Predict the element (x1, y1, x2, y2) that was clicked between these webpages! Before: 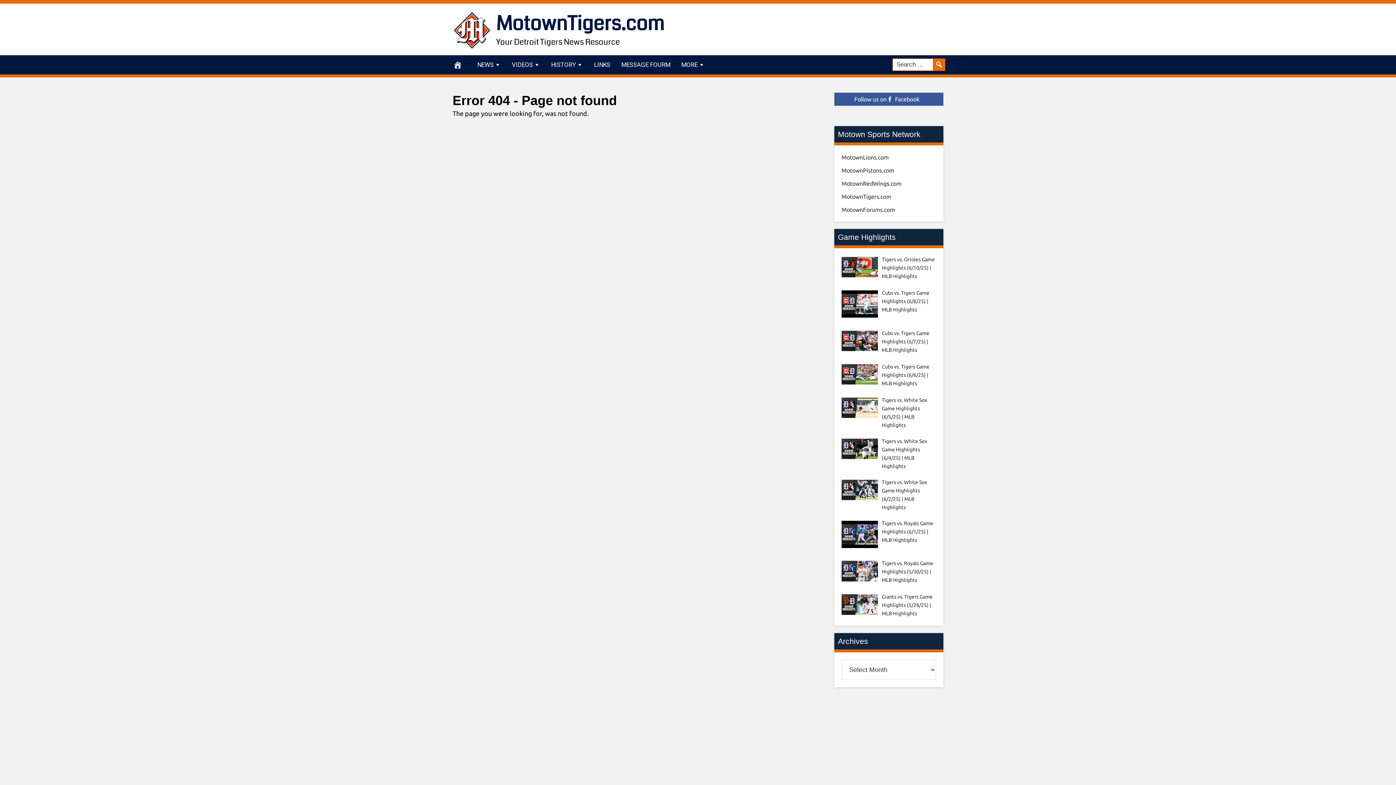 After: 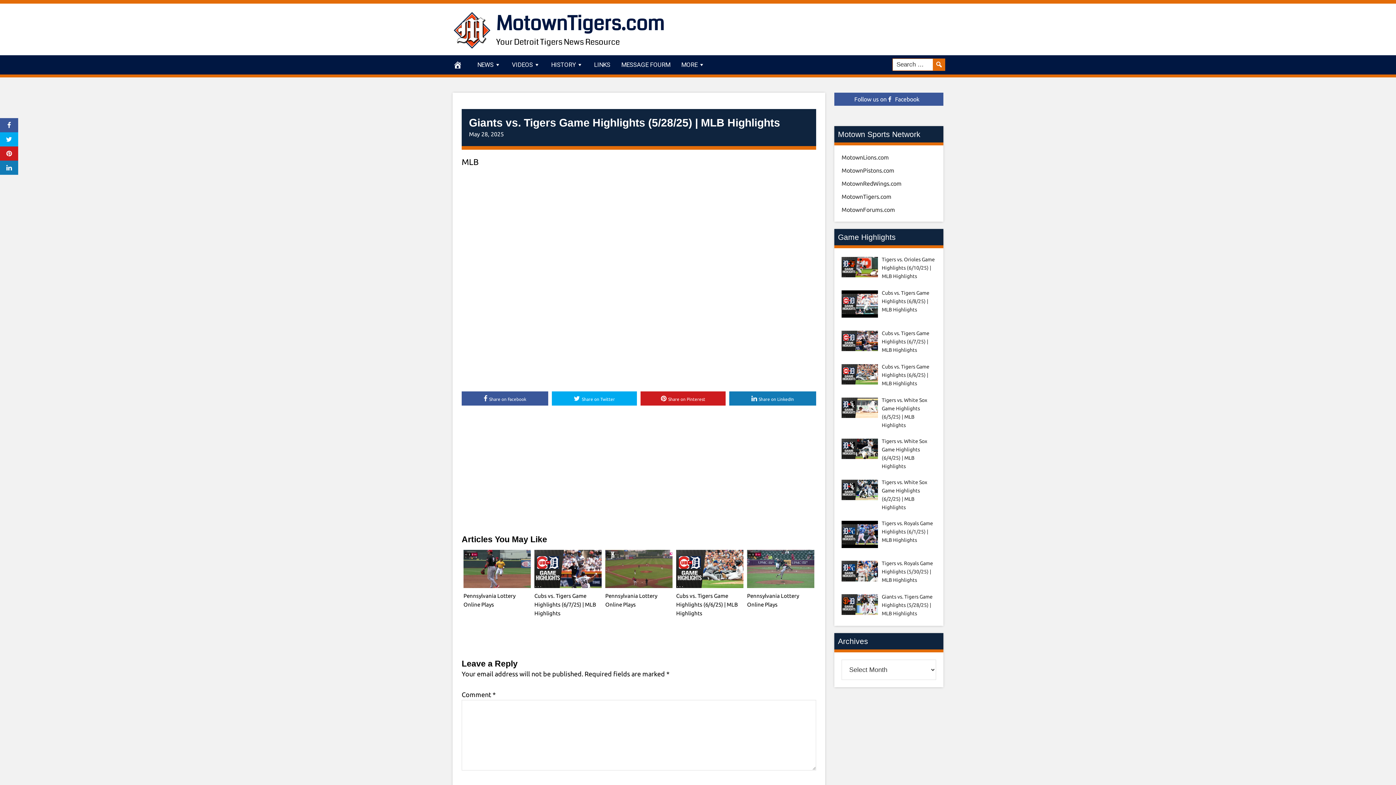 Action: label: Giants vs. Tigers Game Highlights (5/28/25) | MLB Highlights bbox: (882, 594, 932, 616)